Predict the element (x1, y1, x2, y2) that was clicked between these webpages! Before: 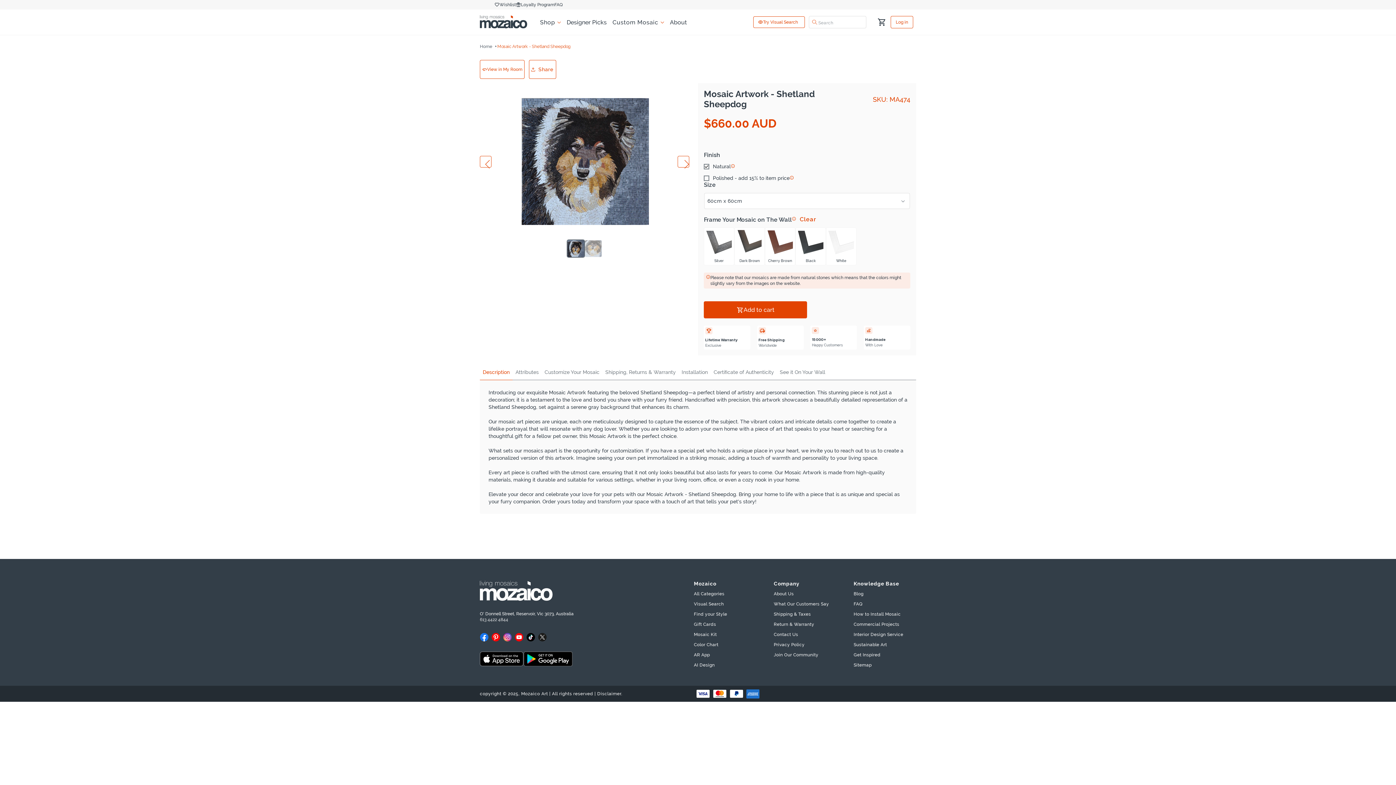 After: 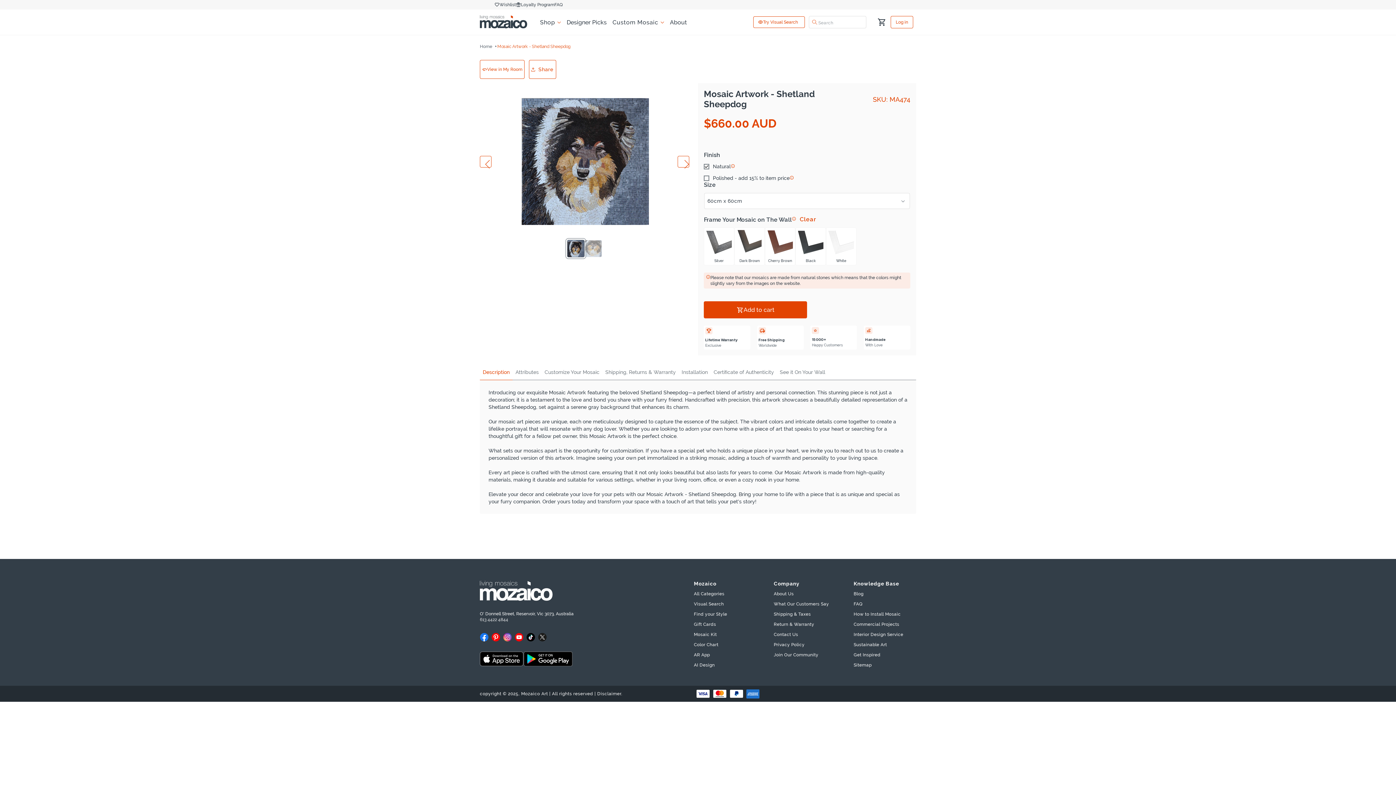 Action: bbox: (567, 240, 584, 257) label: Load image 1 in gallery view